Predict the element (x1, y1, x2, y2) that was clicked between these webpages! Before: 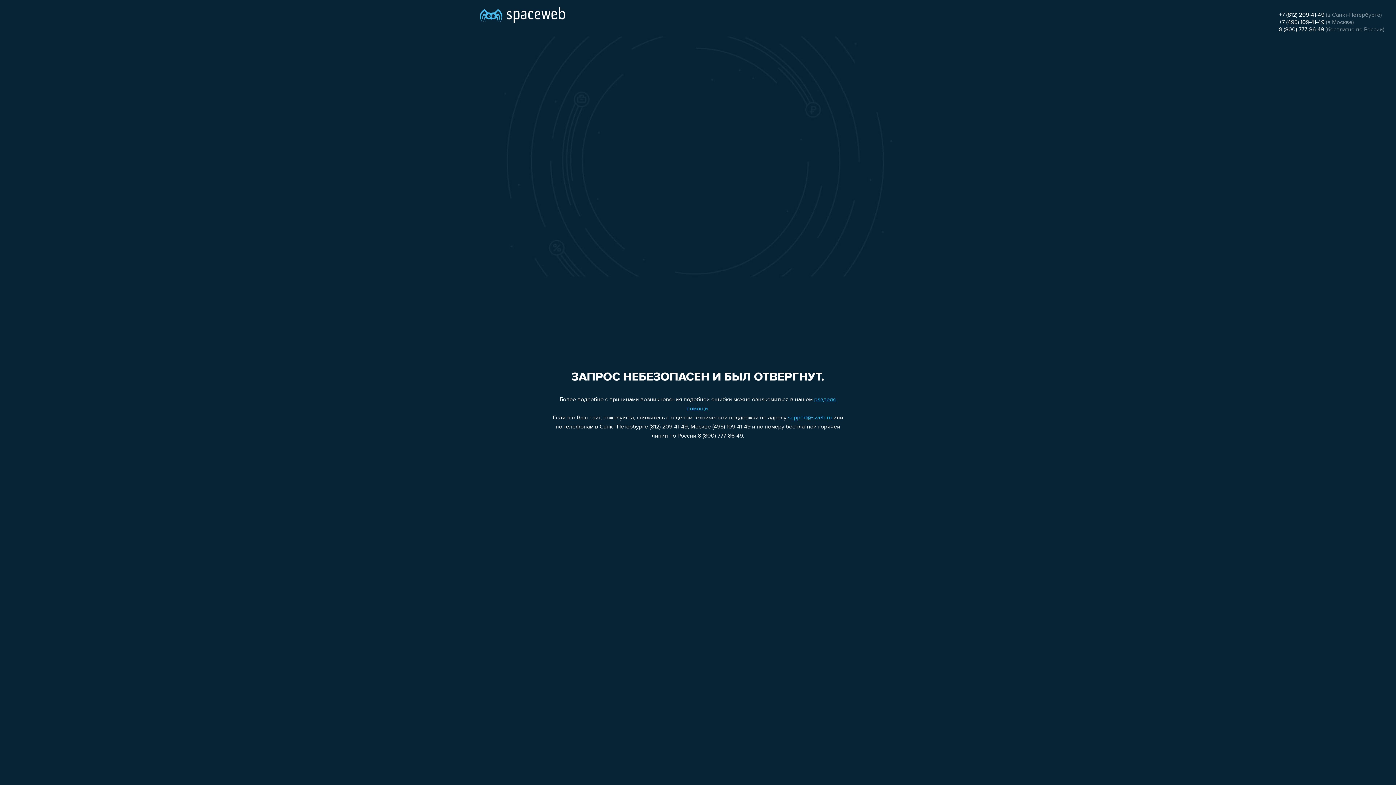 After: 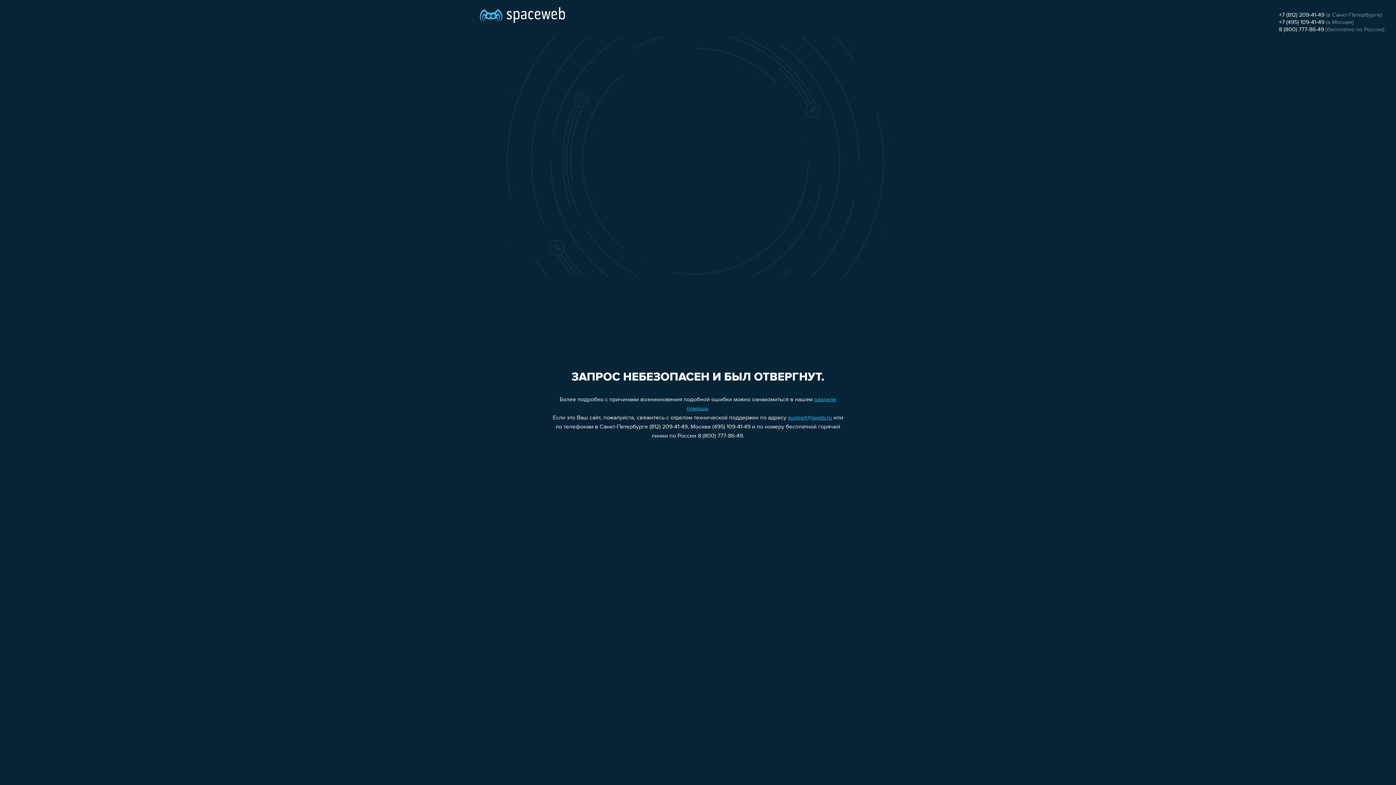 Action: bbox: (1279, 26, 1324, 32) label: 8 (800) 777-86-49